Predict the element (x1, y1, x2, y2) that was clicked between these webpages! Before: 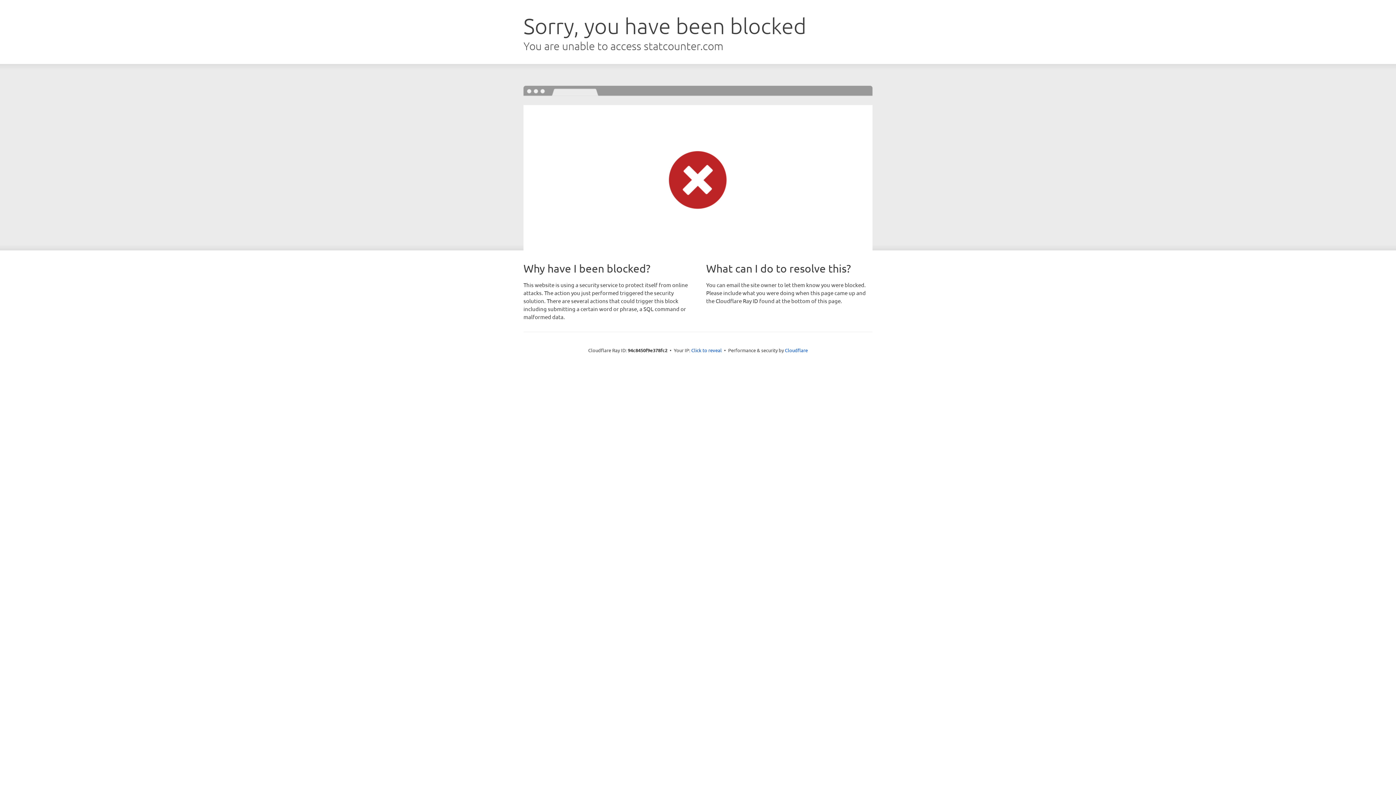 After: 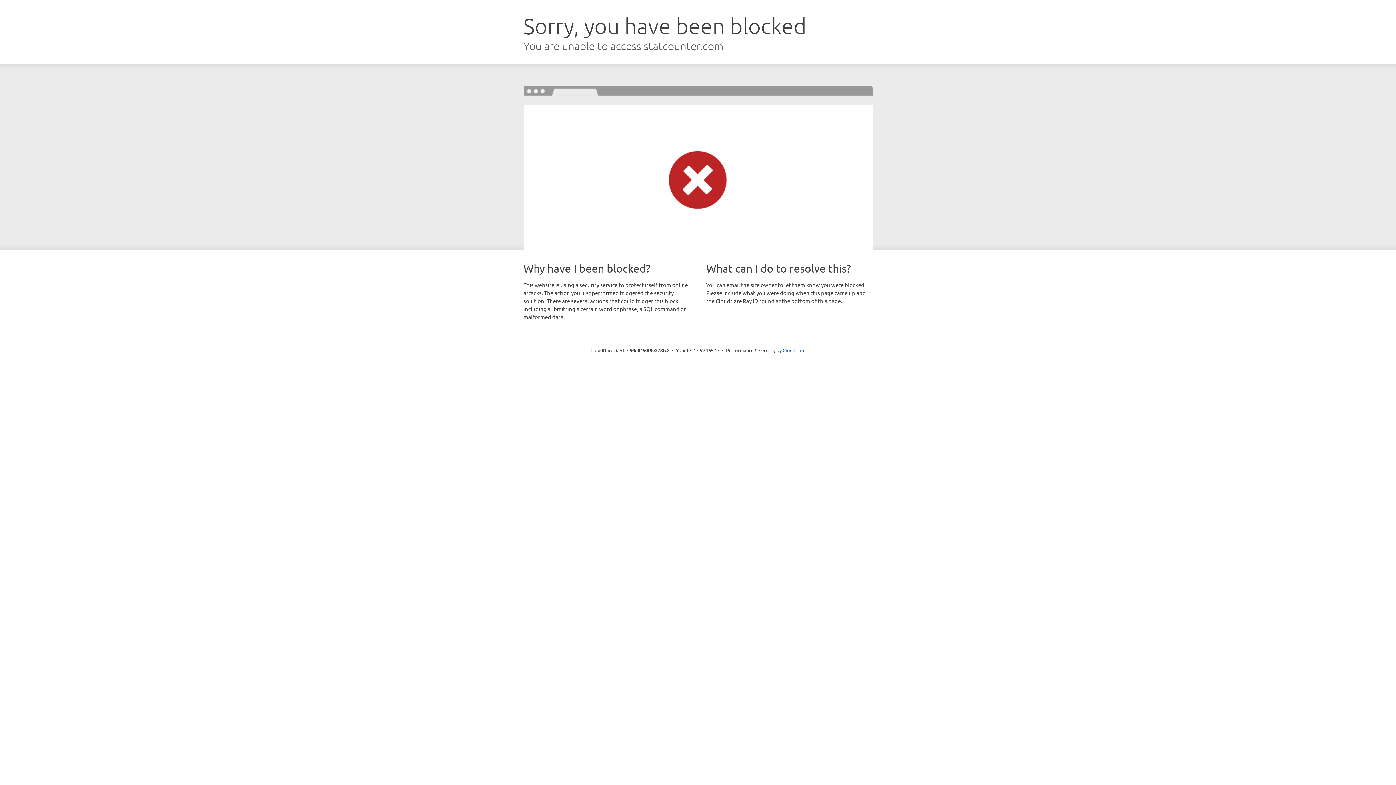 Action: label: Click to reveal bbox: (691, 346, 722, 353)